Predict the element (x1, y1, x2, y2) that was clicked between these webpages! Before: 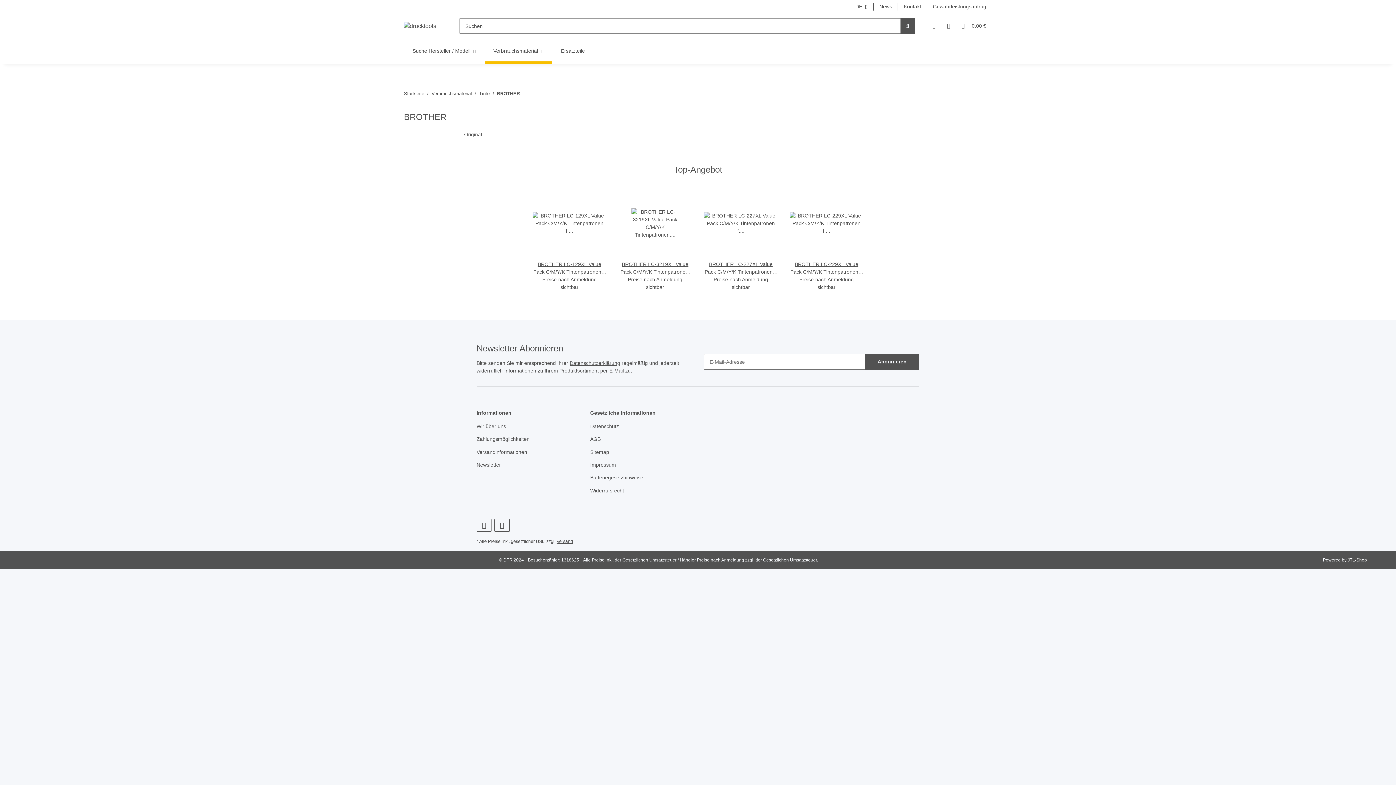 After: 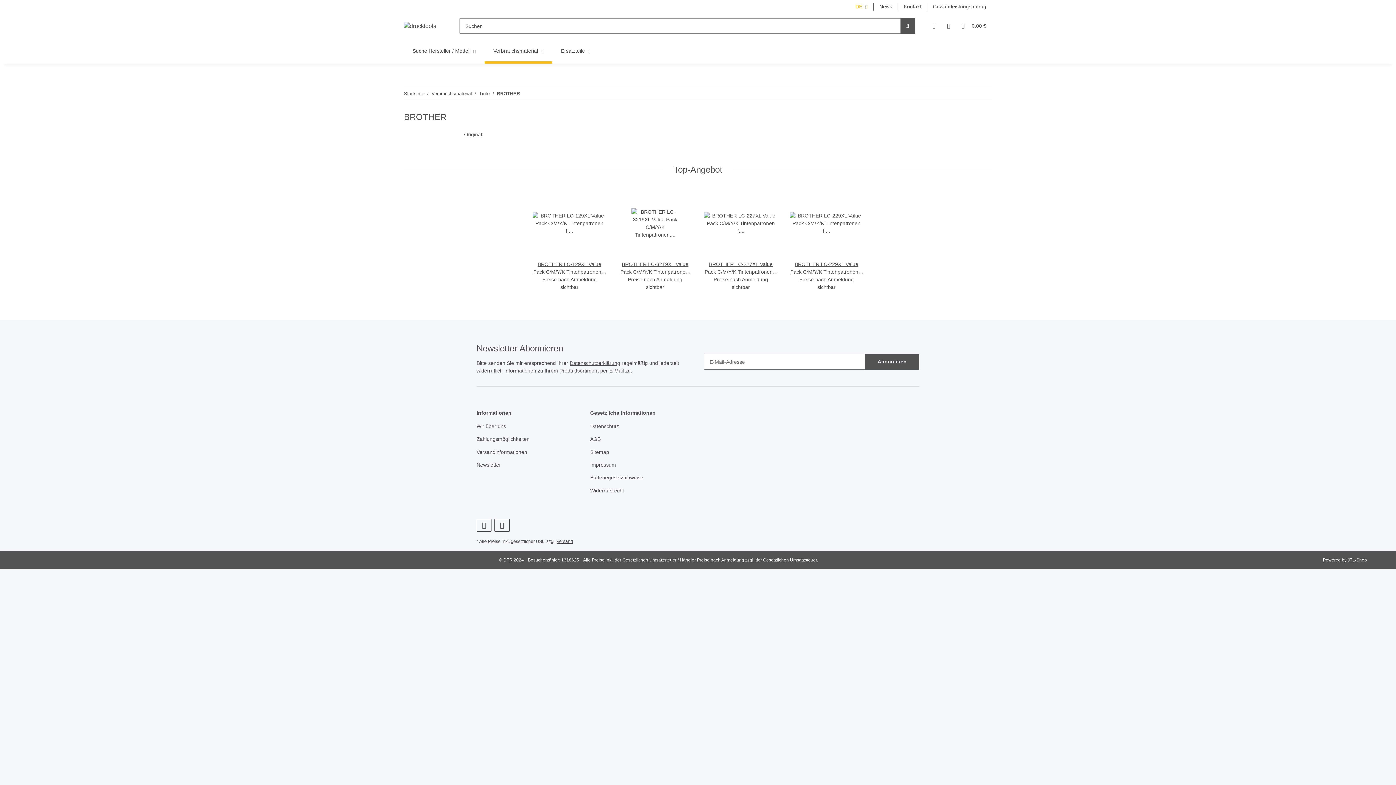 Action: label: DE bbox: (849, 0, 873, 13)